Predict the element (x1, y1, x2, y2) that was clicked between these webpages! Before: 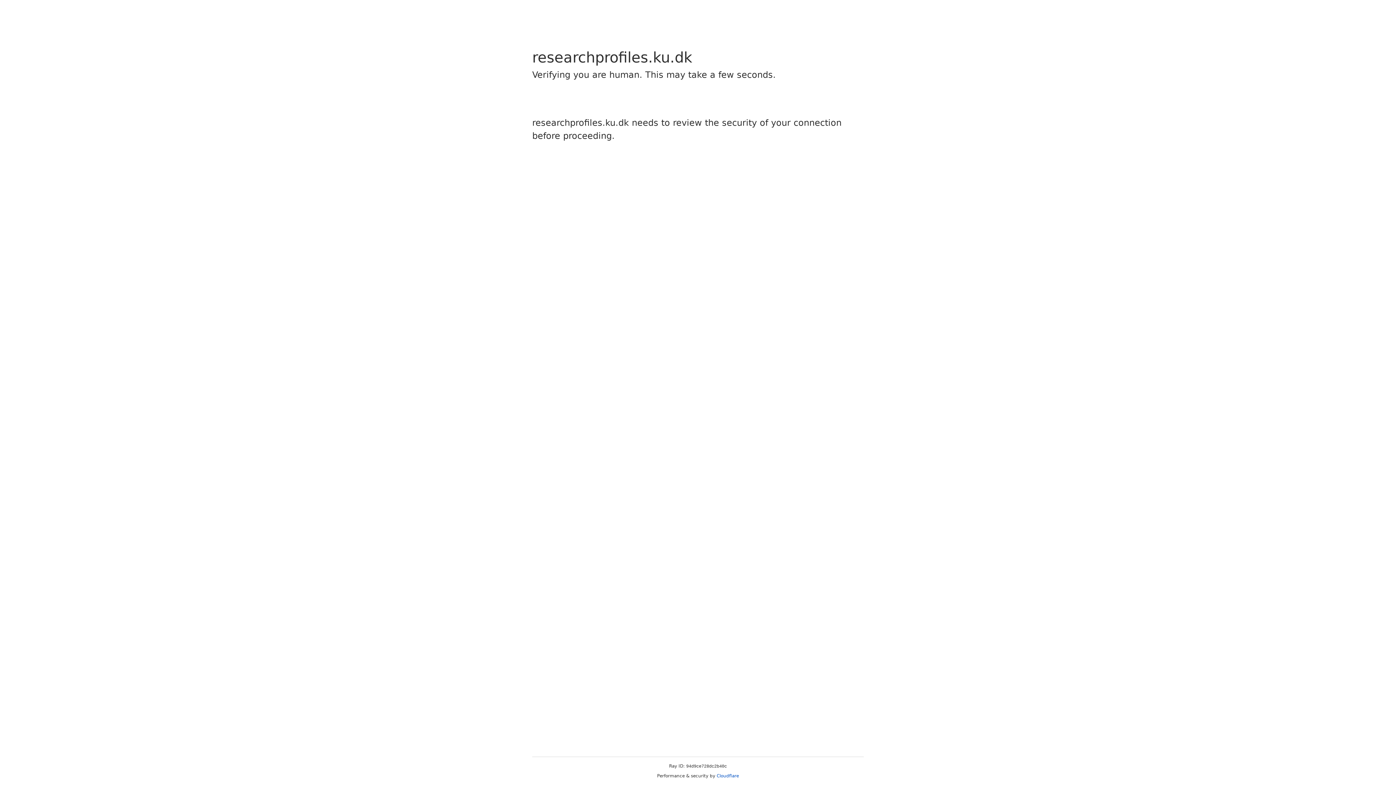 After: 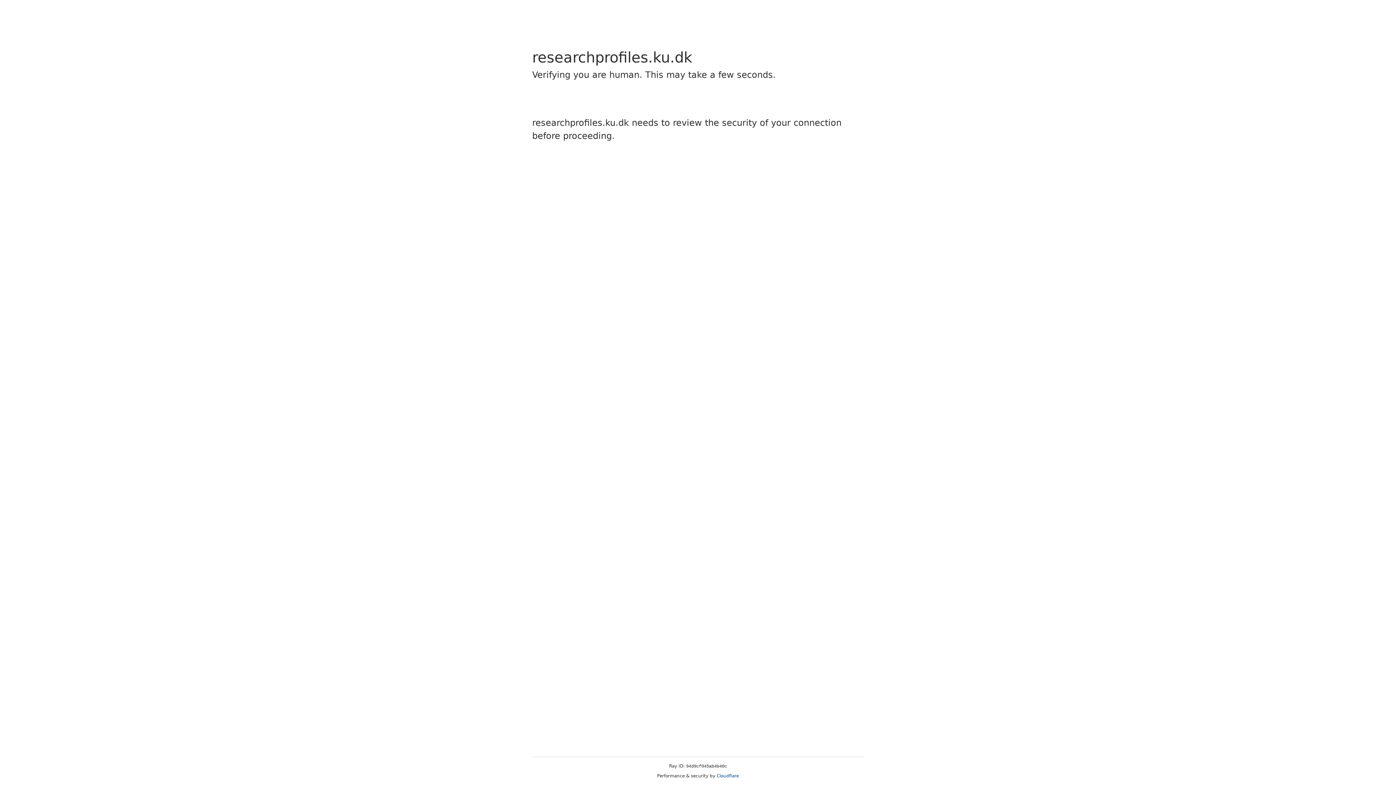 Action: label: Cloudflare bbox: (716, 773, 739, 778)